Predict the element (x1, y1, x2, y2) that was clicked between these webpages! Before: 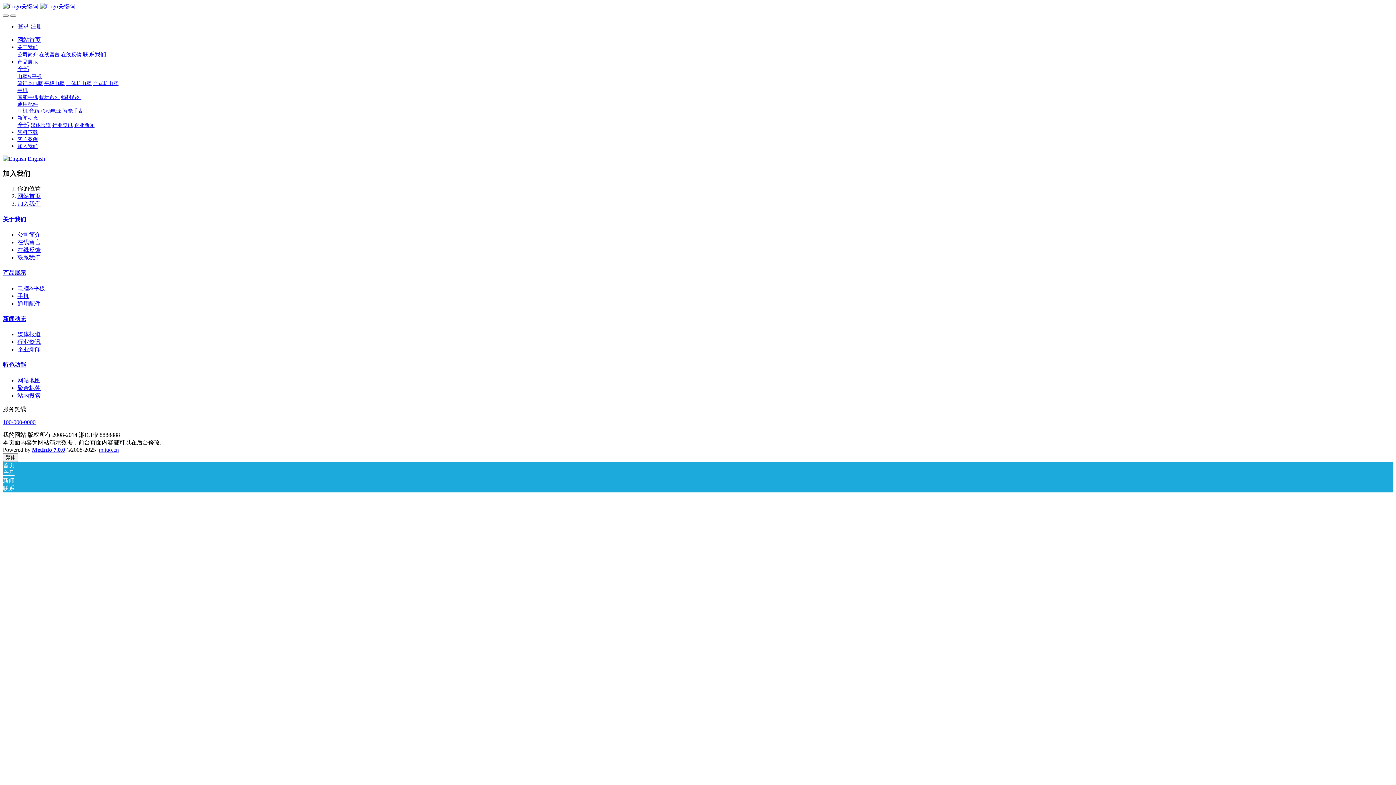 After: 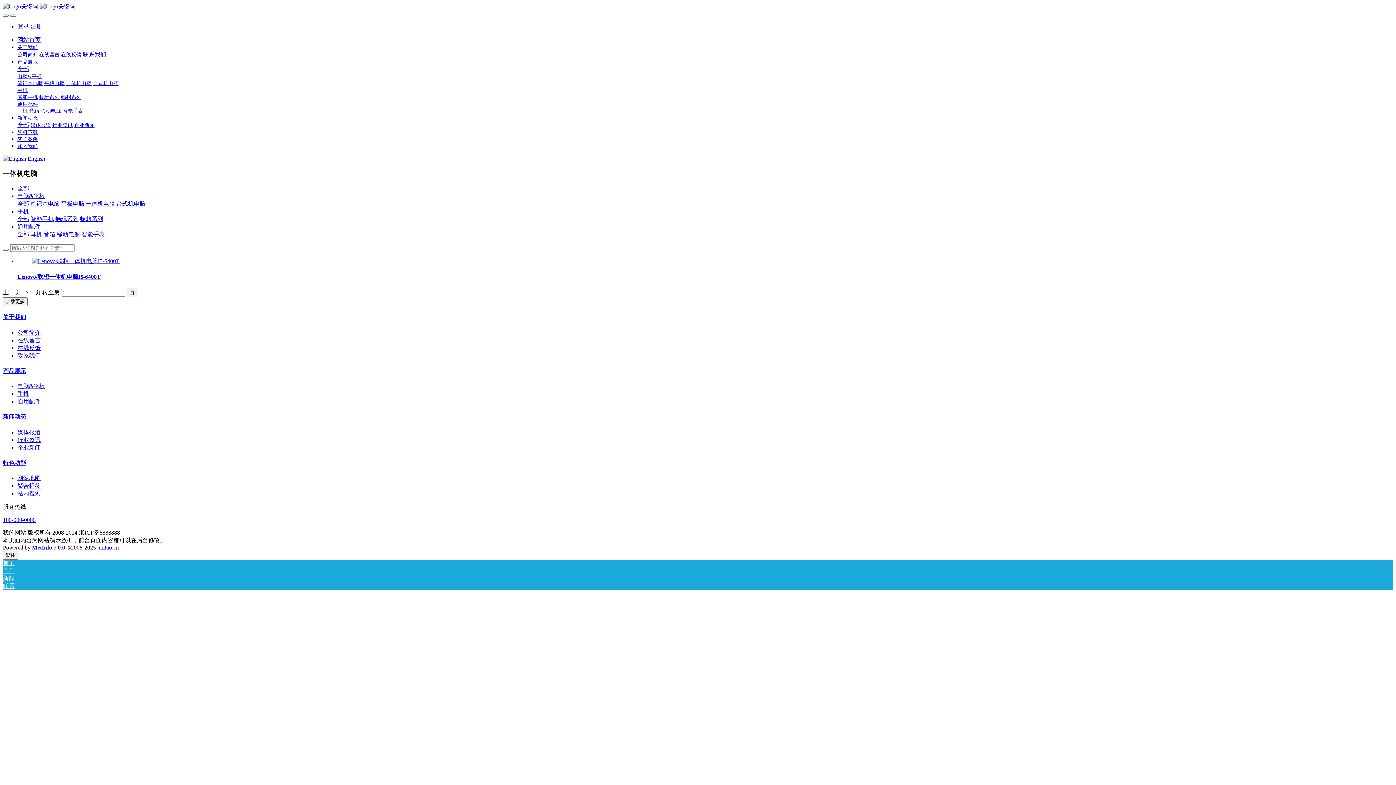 Action: label: 一体机电脑 bbox: (66, 80, 91, 86)